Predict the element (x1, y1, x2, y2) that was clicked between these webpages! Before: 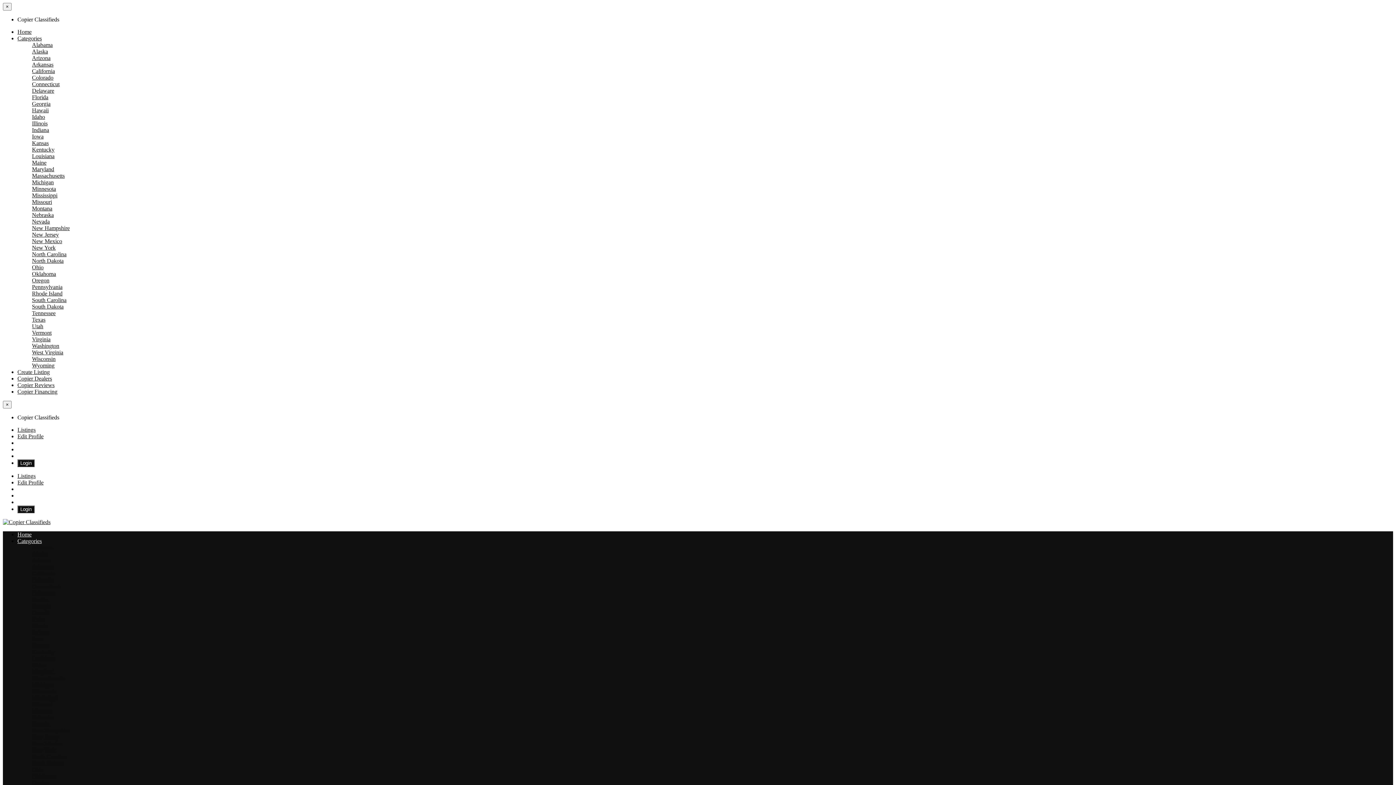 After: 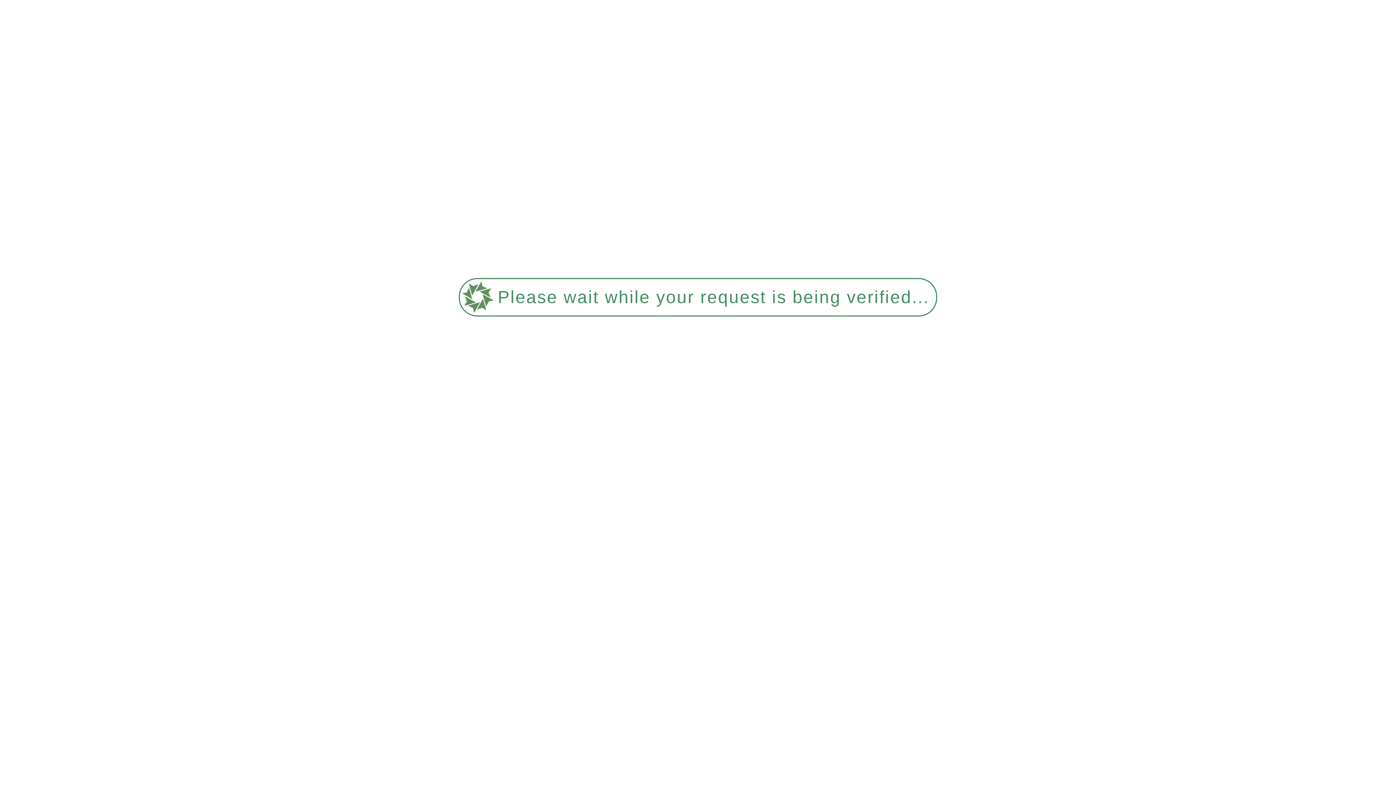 Action: label: Maine bbox: (32, 662, 46, 668)